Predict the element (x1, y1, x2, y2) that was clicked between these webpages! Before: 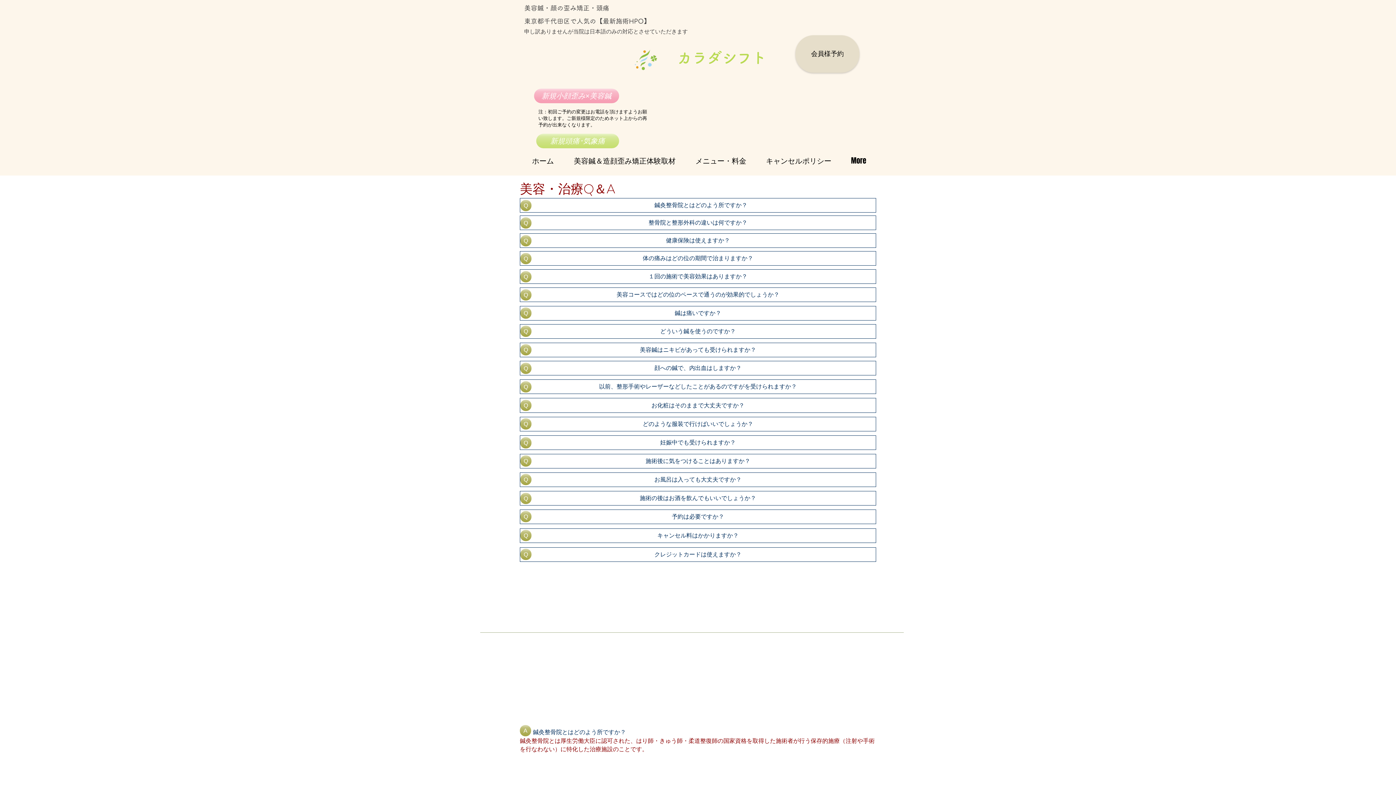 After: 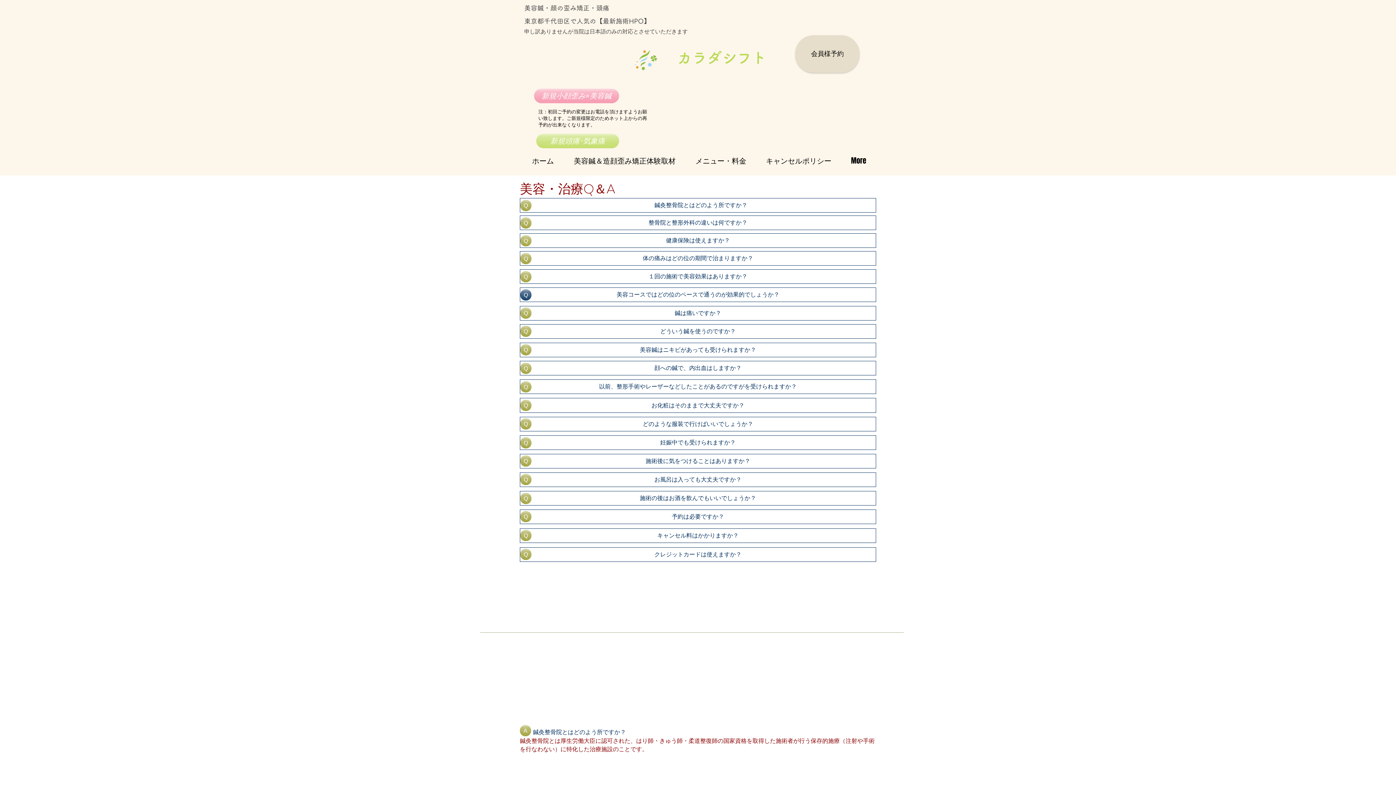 Action: bbox: (520, 289, 531, 300) label: Q